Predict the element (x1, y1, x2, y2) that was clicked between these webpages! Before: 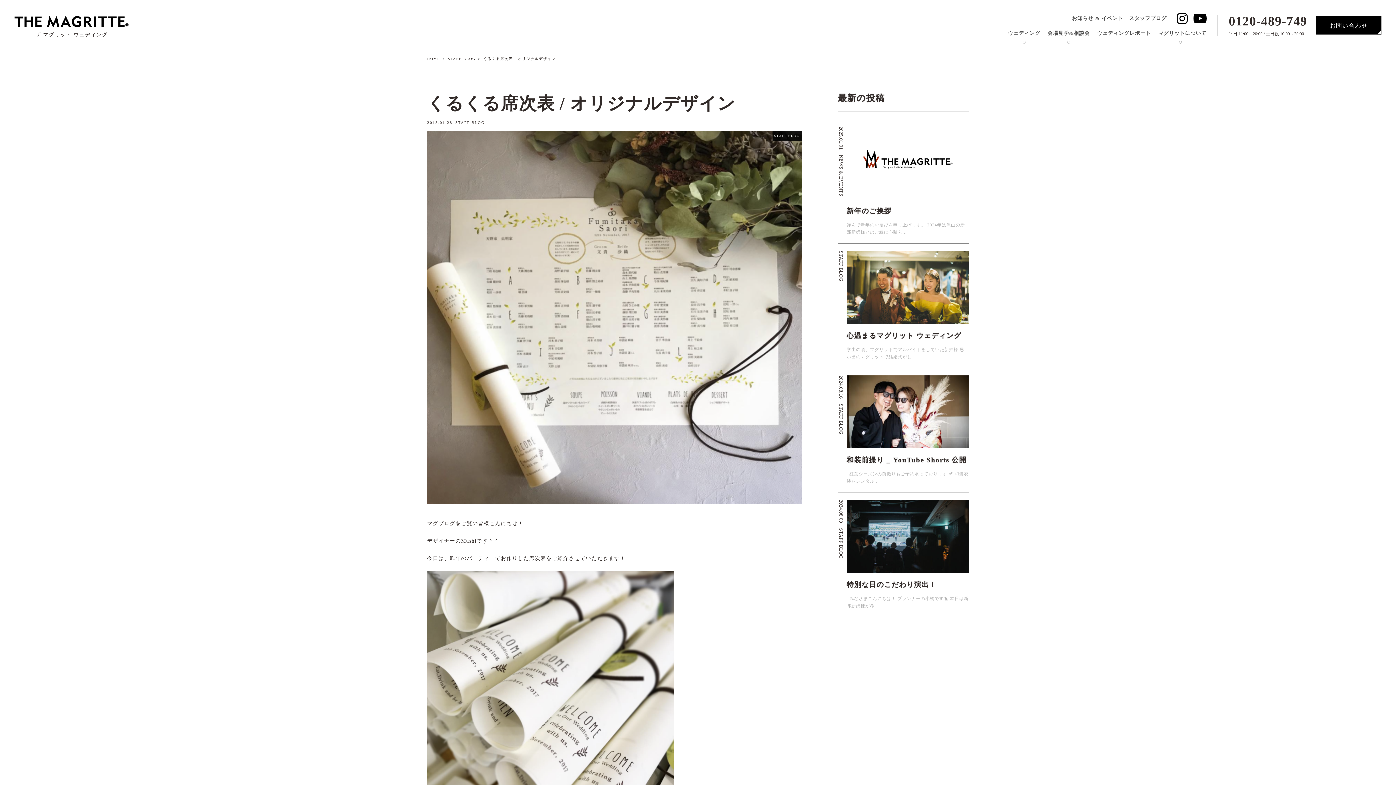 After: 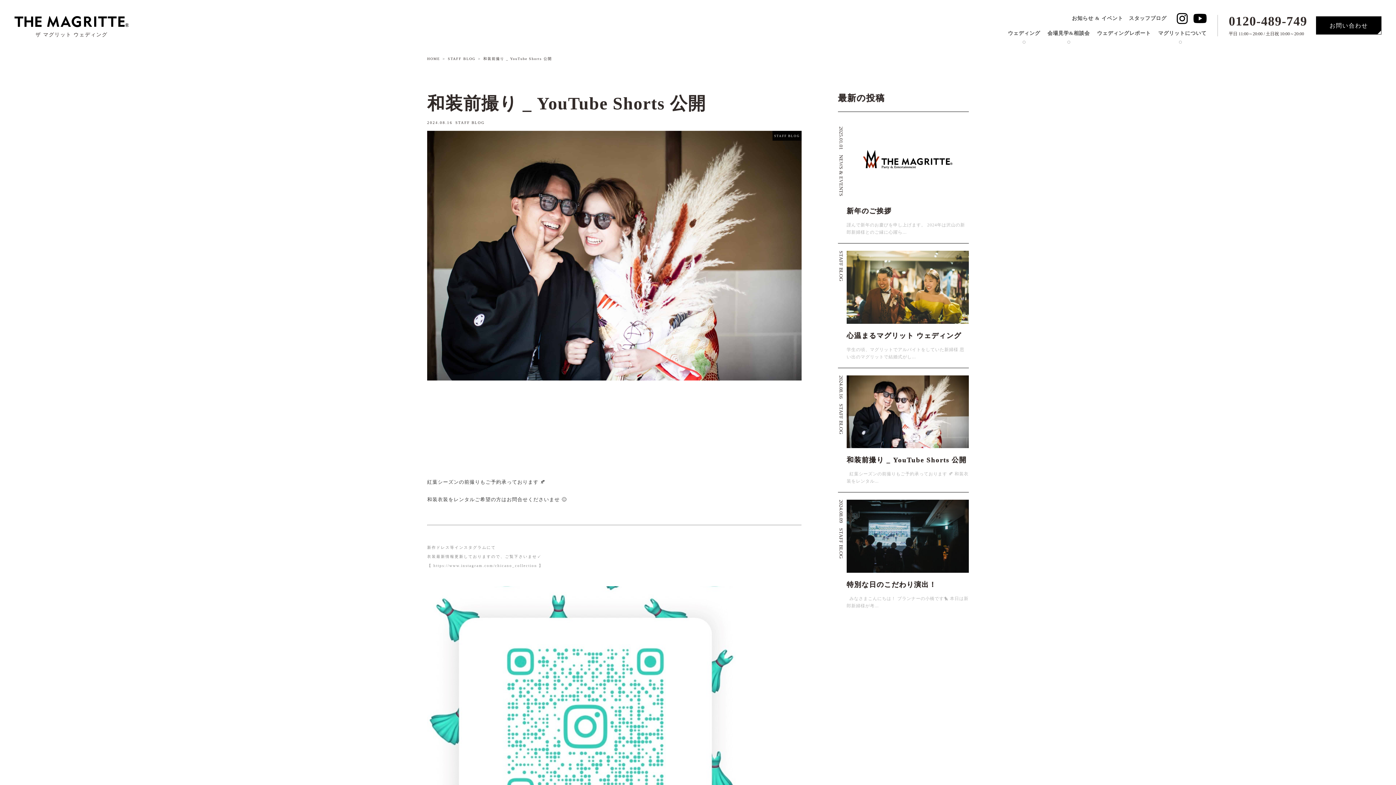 Action: bbox: (838, 375, 969, 485) label: 和装前撮り _ YouTube Shorts 公開
2024.08.16 STAFF BLOG
  紅葉シーズンの前撮りもご予約承っております 🍂 和装衣装をレンタル...